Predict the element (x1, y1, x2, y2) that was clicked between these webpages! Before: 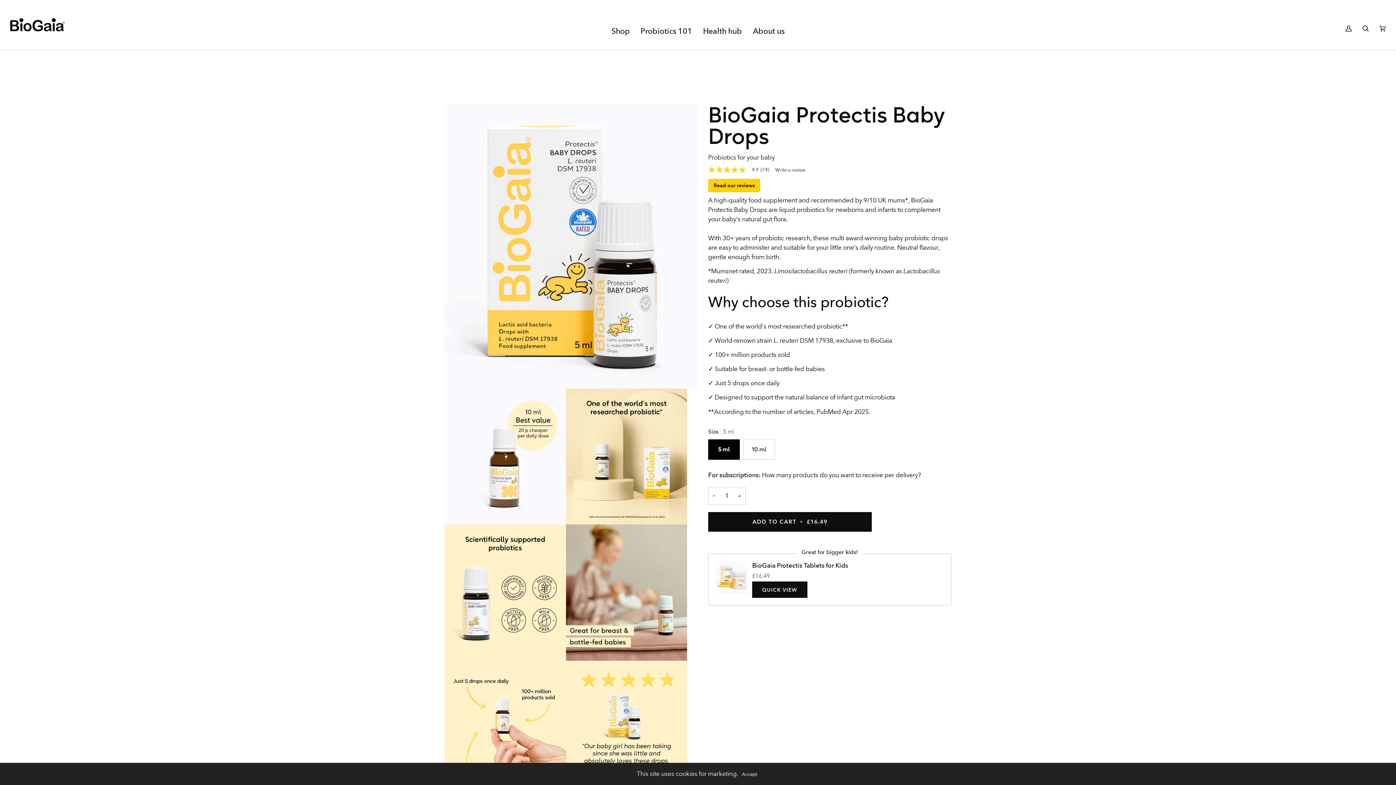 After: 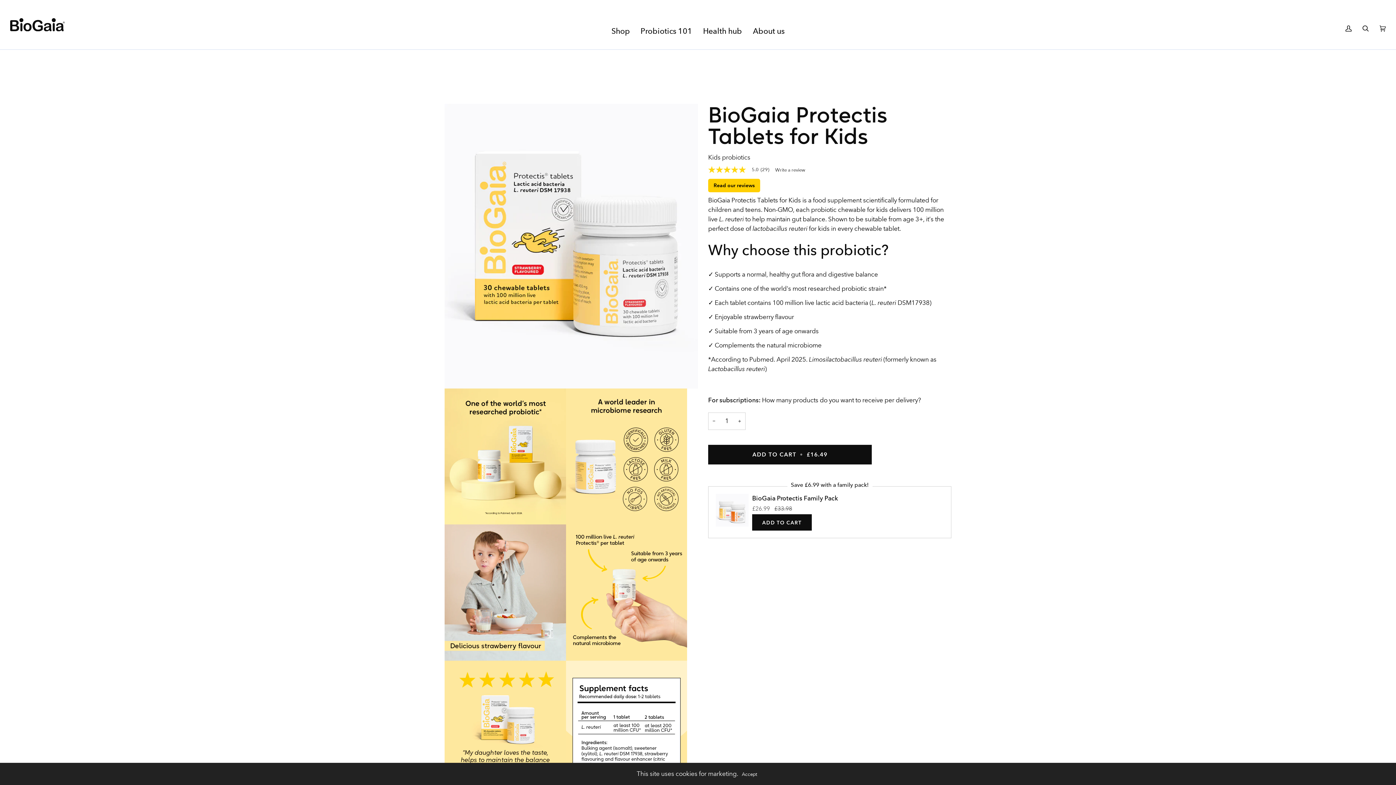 Action: bbox: (752, 561, 848, 581) label: BioGaia Protectis Tablets for Kids

£16.49